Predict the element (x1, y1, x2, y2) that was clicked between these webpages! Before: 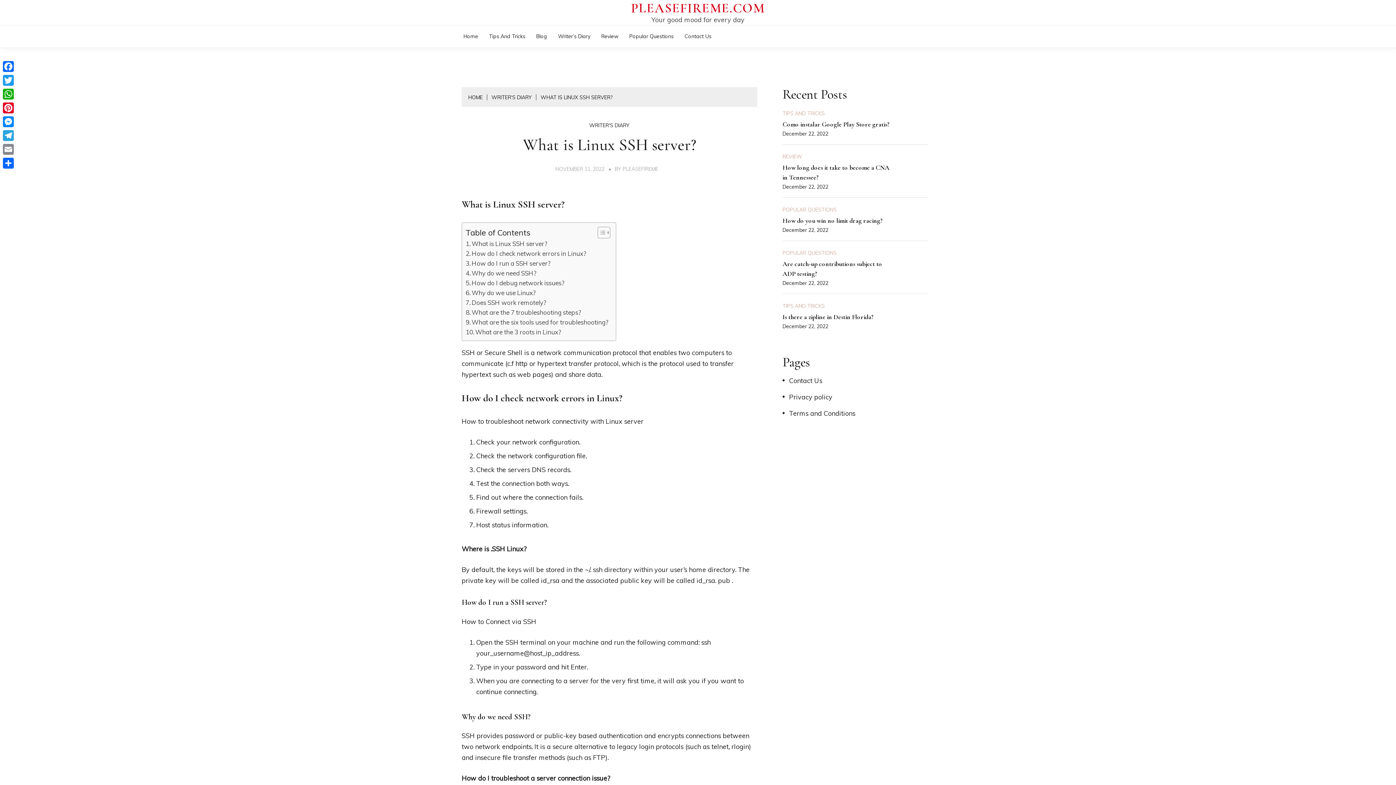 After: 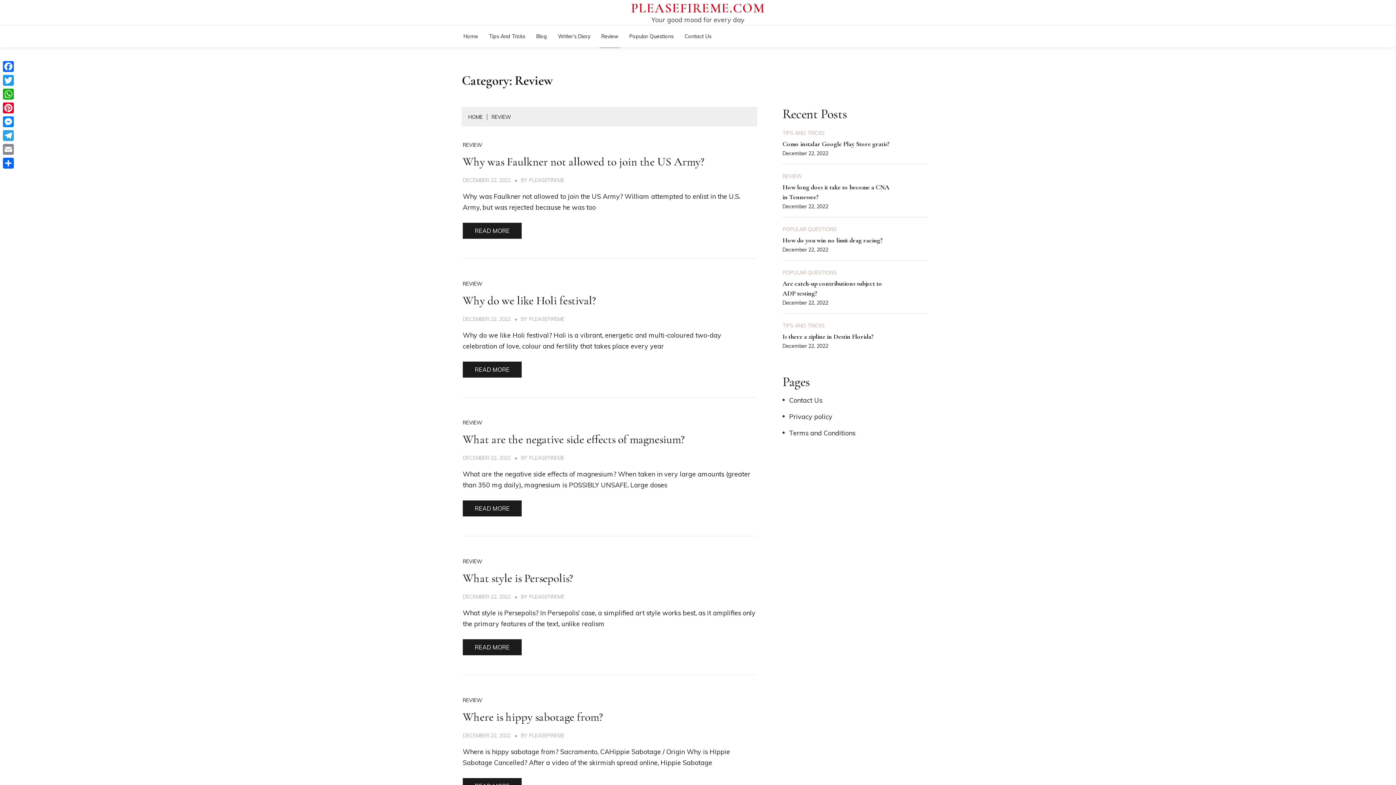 Action: bbox: (781, 154, 803, 159) label: REVIEW